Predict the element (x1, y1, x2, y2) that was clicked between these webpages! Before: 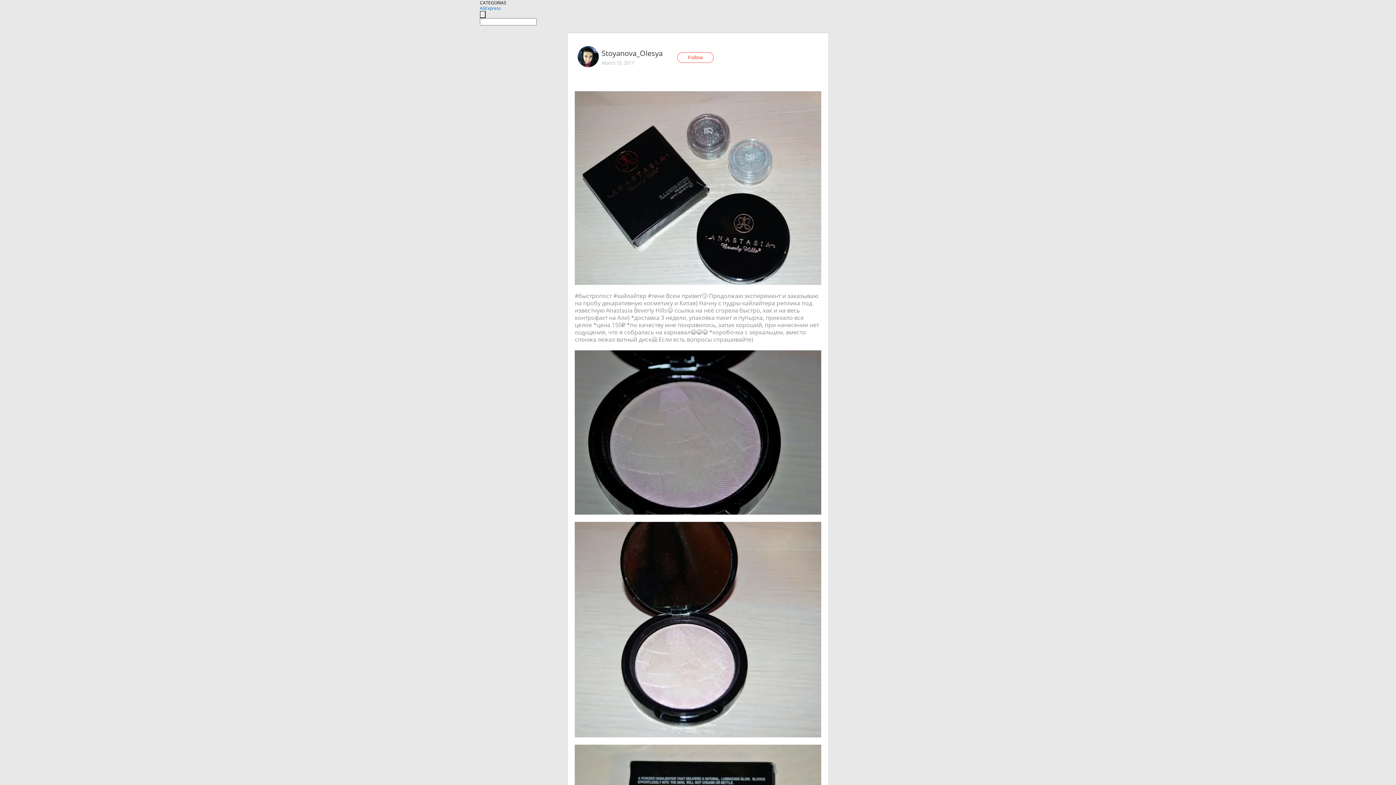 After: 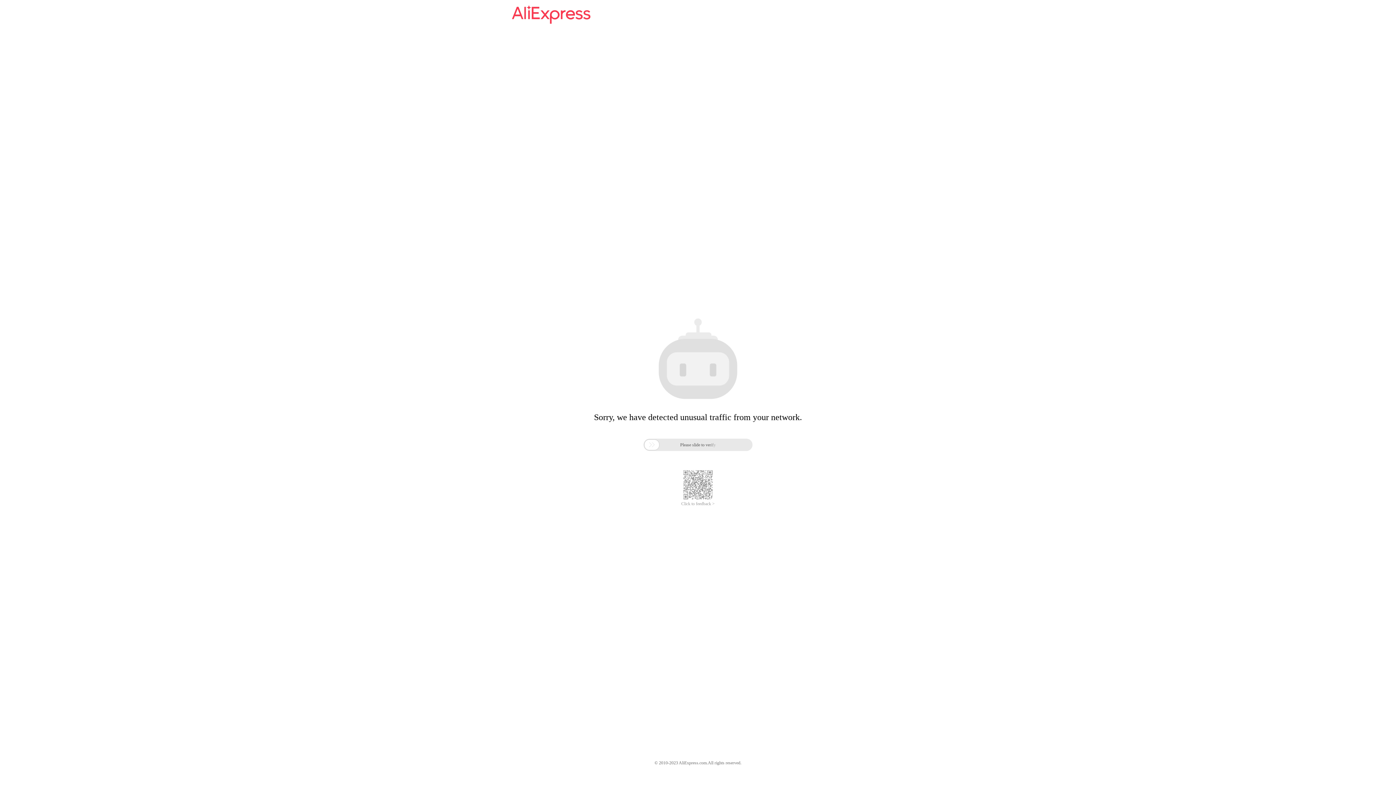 Action: label: AliExpress bbox: (480, 5, 501, 11)